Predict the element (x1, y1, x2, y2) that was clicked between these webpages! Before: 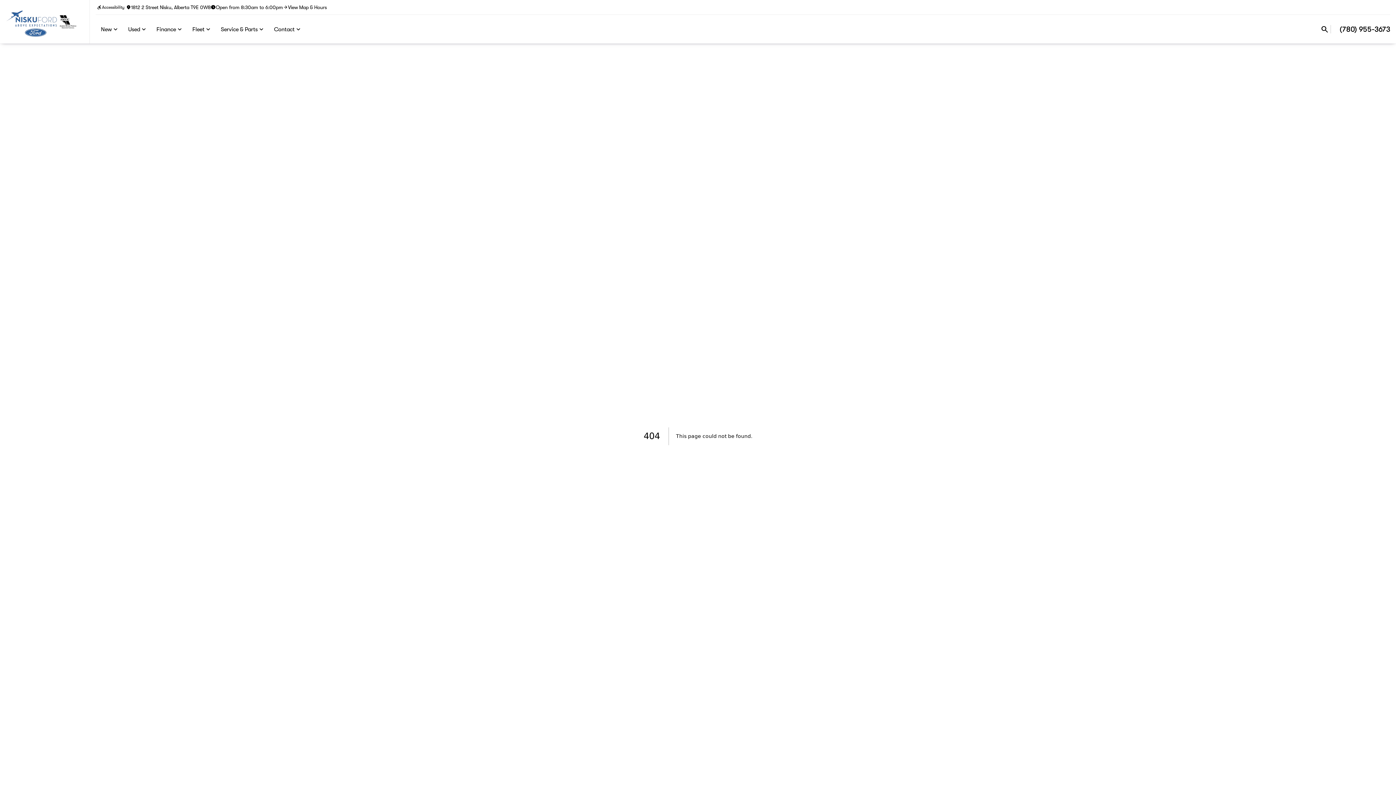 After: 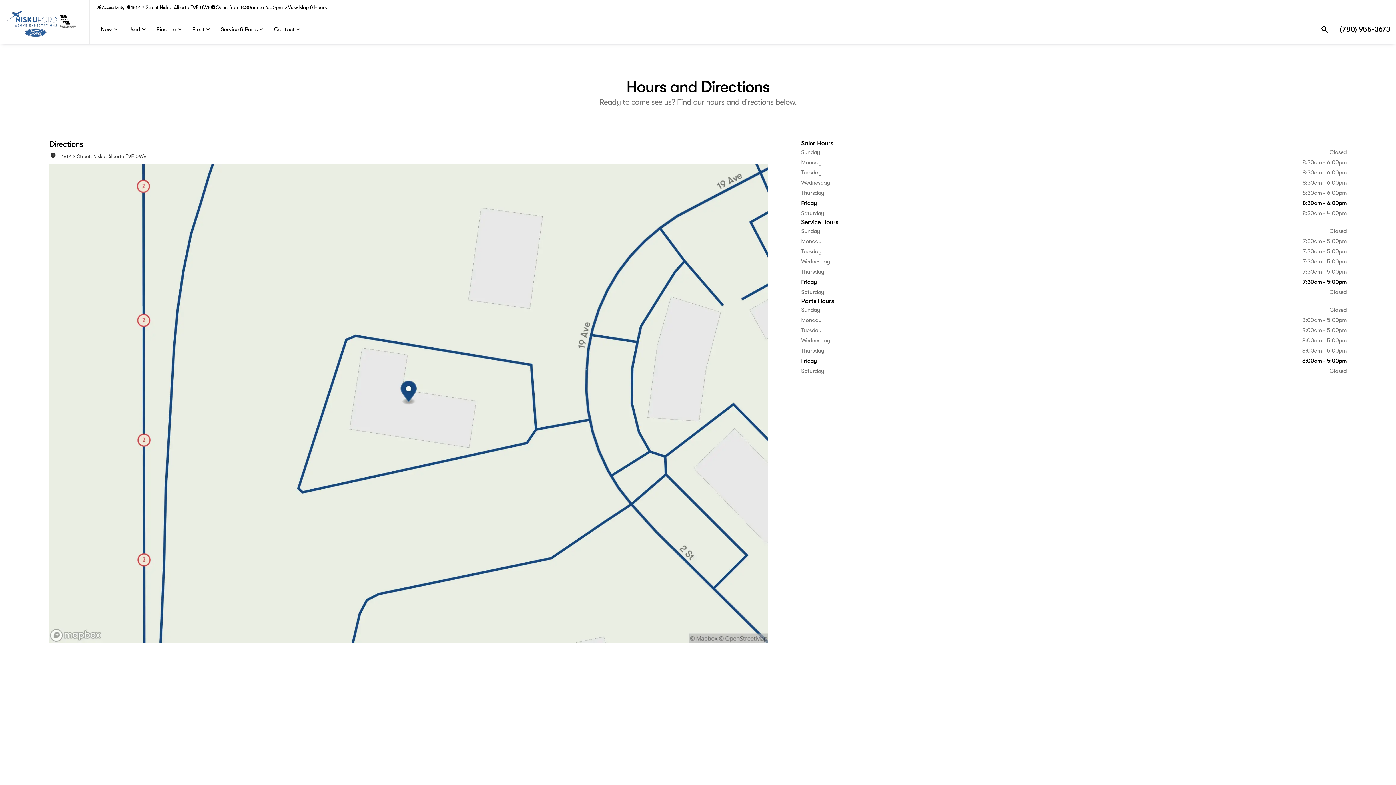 Action: bbox: (125, 4, 210, 10) label: Address